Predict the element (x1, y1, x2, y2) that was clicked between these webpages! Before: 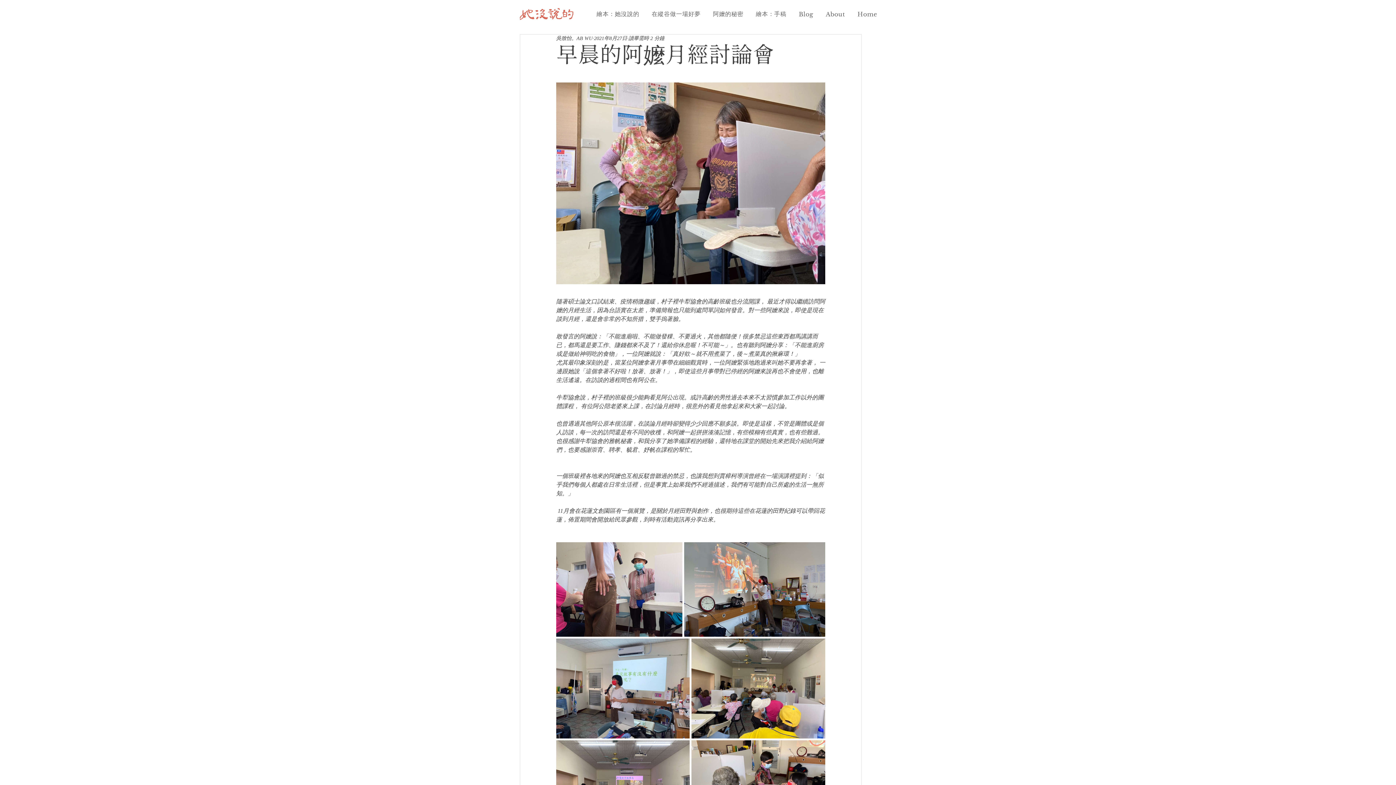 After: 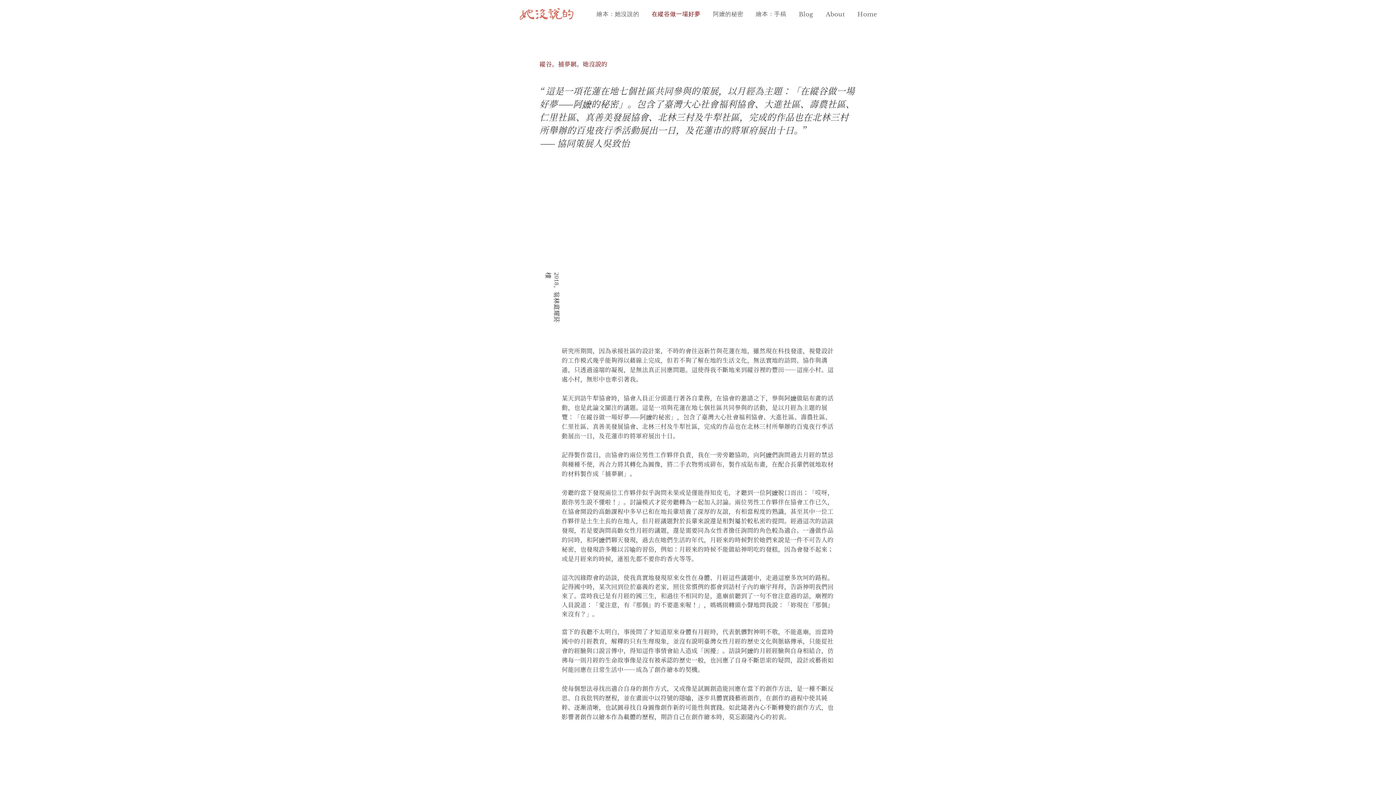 Action: bbox: (647, 6, 705, 21) label: 在縱谷做一場好夢